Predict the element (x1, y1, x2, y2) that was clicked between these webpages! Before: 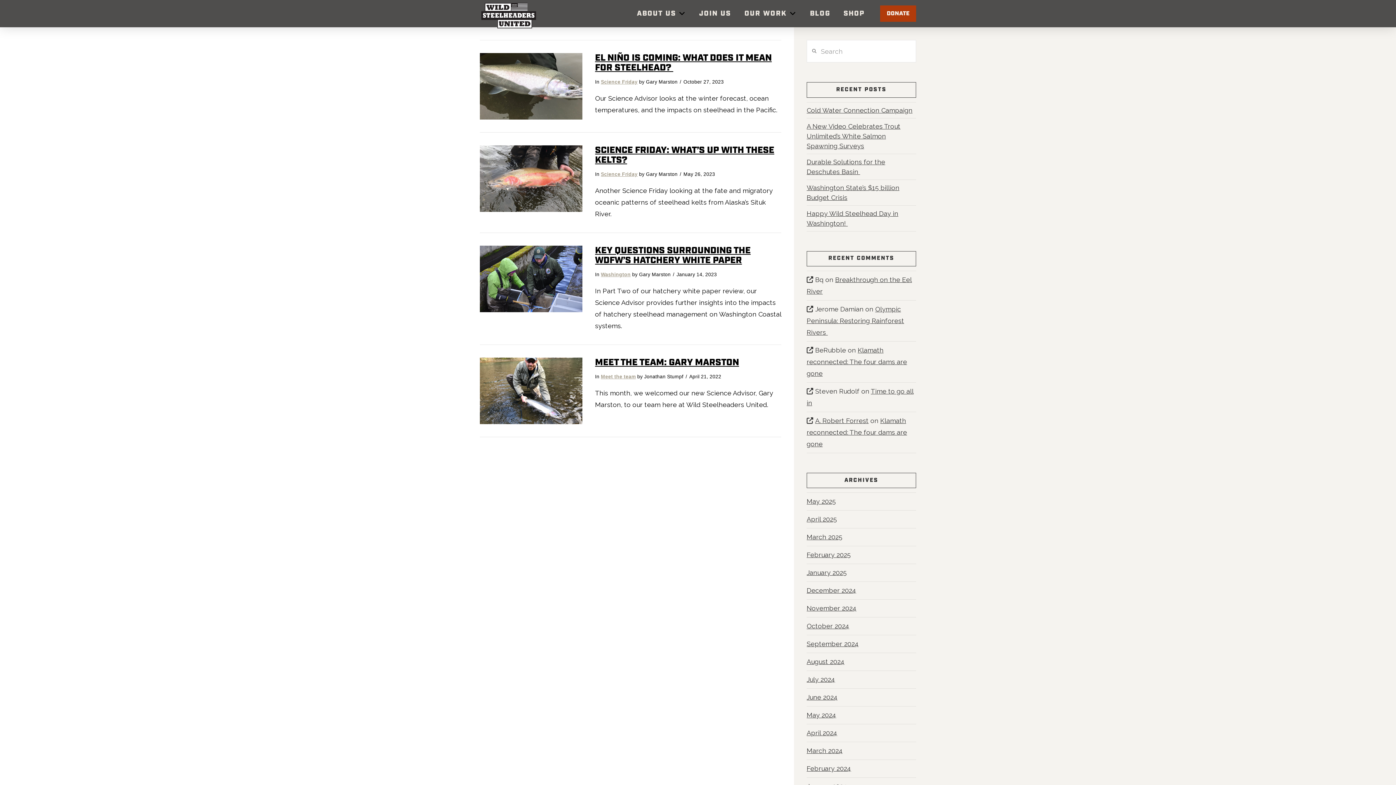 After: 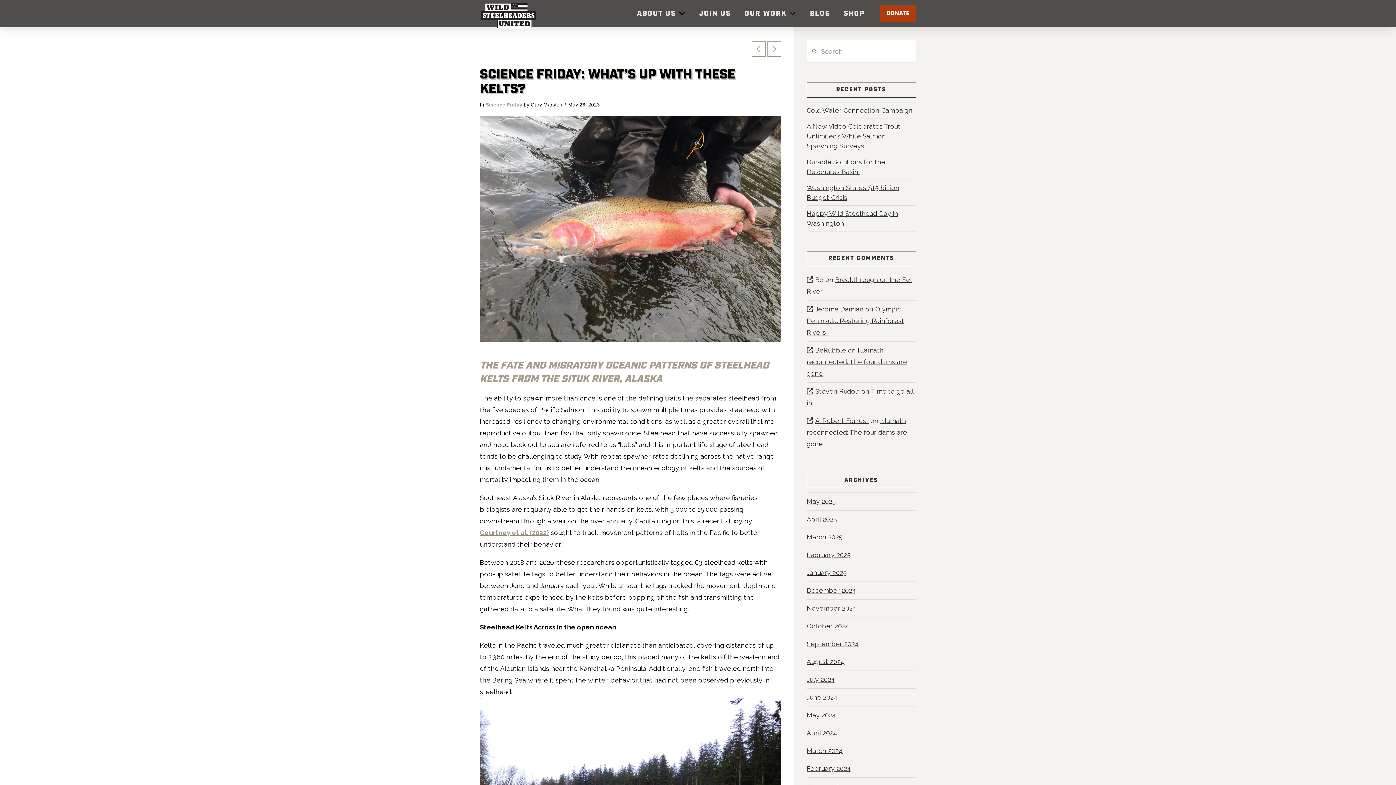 Action: label: SCIENCE FRIDAY: WHAT’S UP WITH THESE KELTS? bbox: (595, 144, 774, 166)